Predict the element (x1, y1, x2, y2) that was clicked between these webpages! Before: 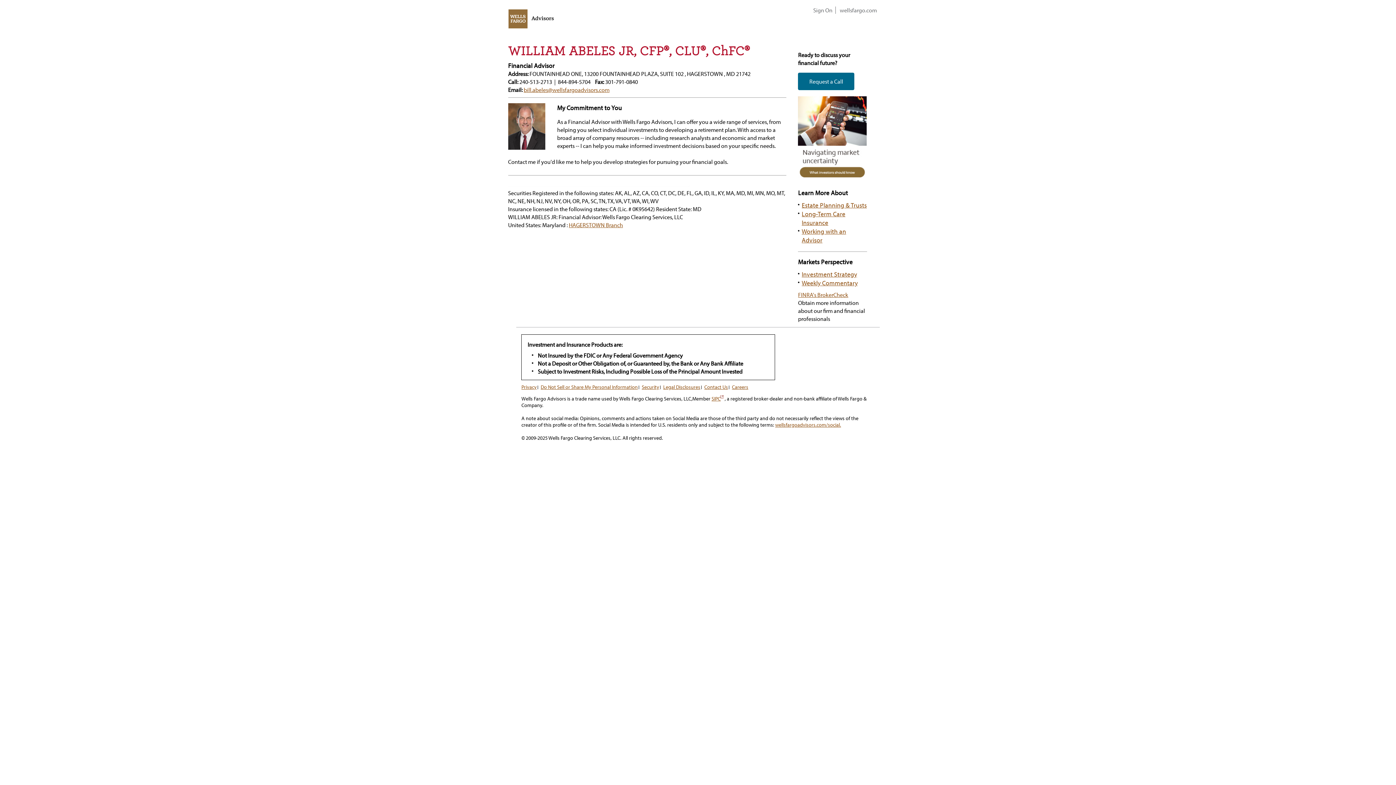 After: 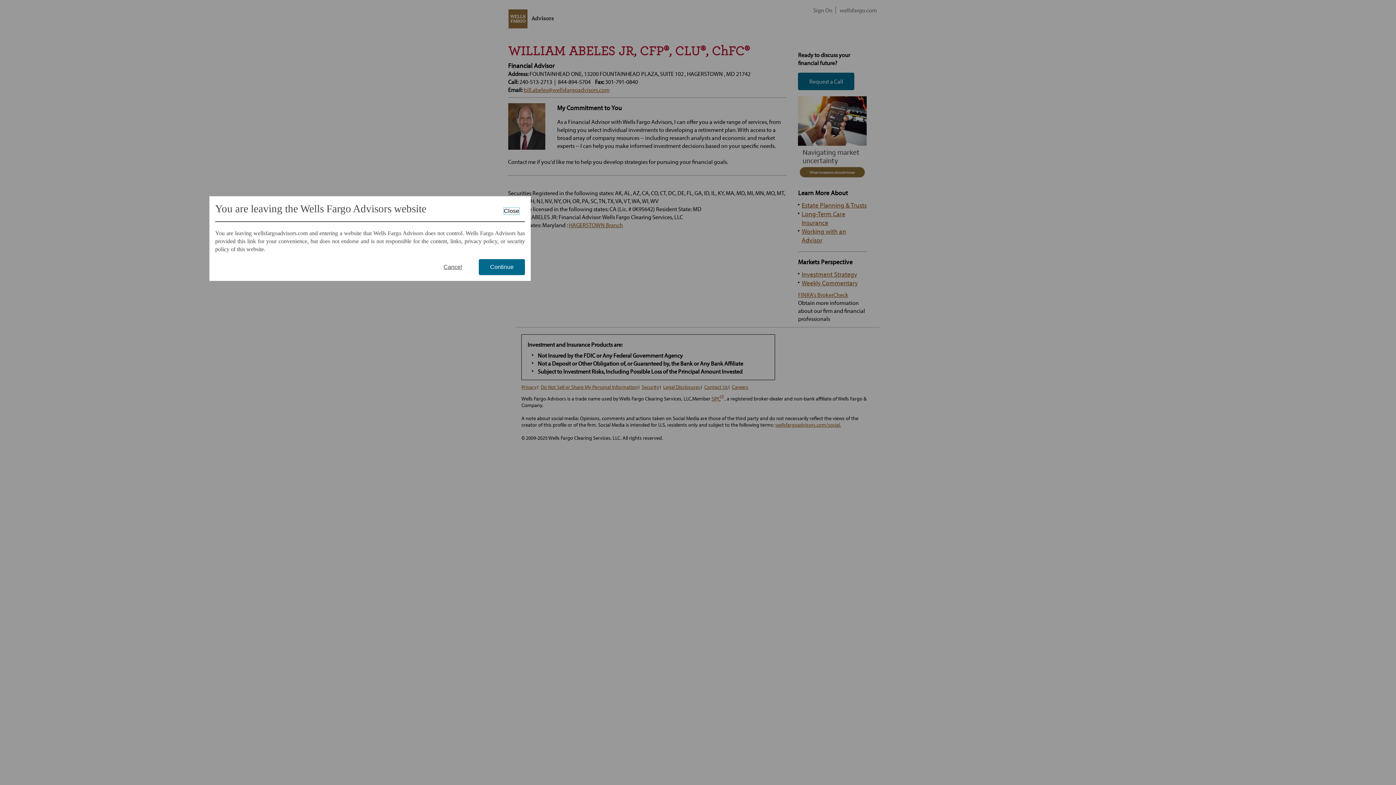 Action: label: FINRA's BrokerCheck
has popup bbox: (798, 291, 848, 298)